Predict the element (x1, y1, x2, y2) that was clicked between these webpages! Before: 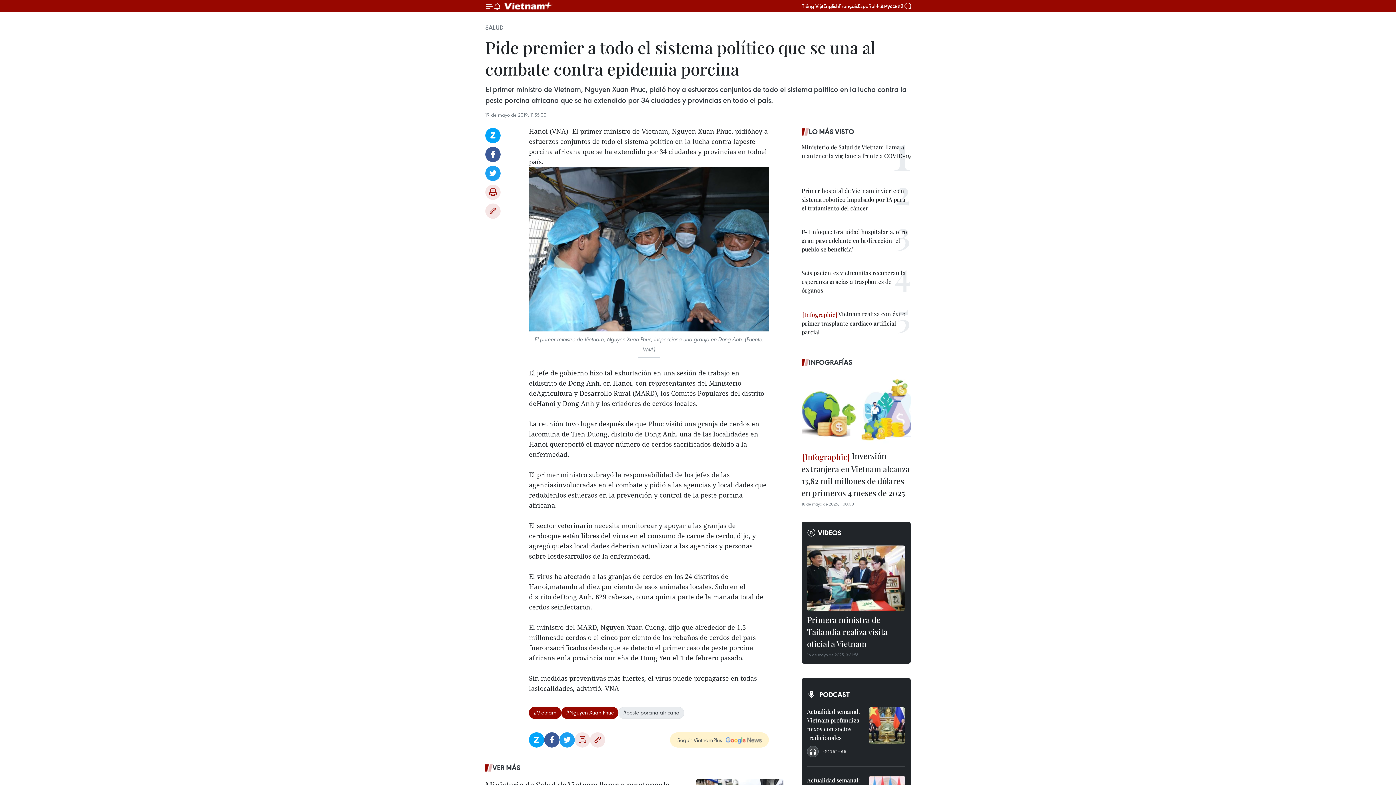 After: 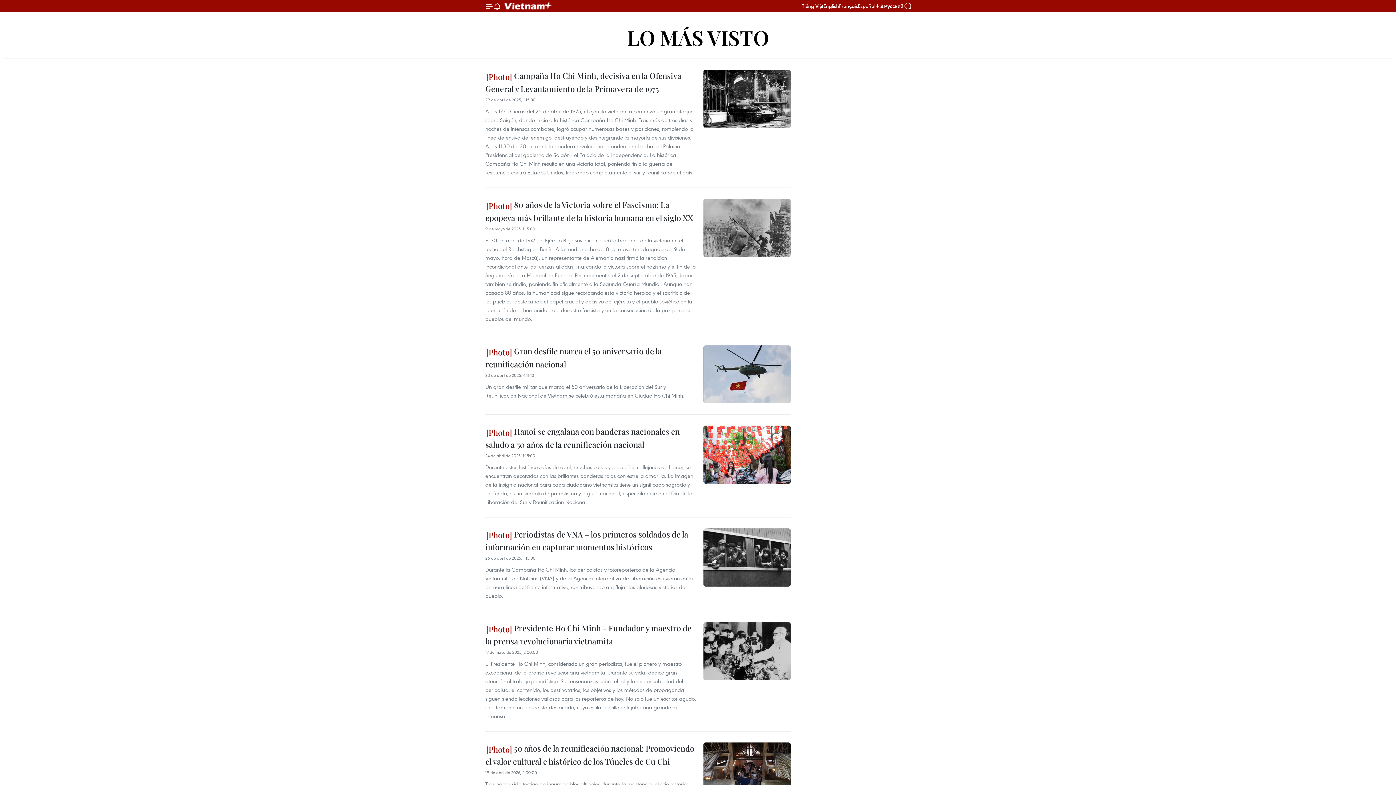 Action: label: LO MÁS VISTO bbox: (801, 126, 910, 137)